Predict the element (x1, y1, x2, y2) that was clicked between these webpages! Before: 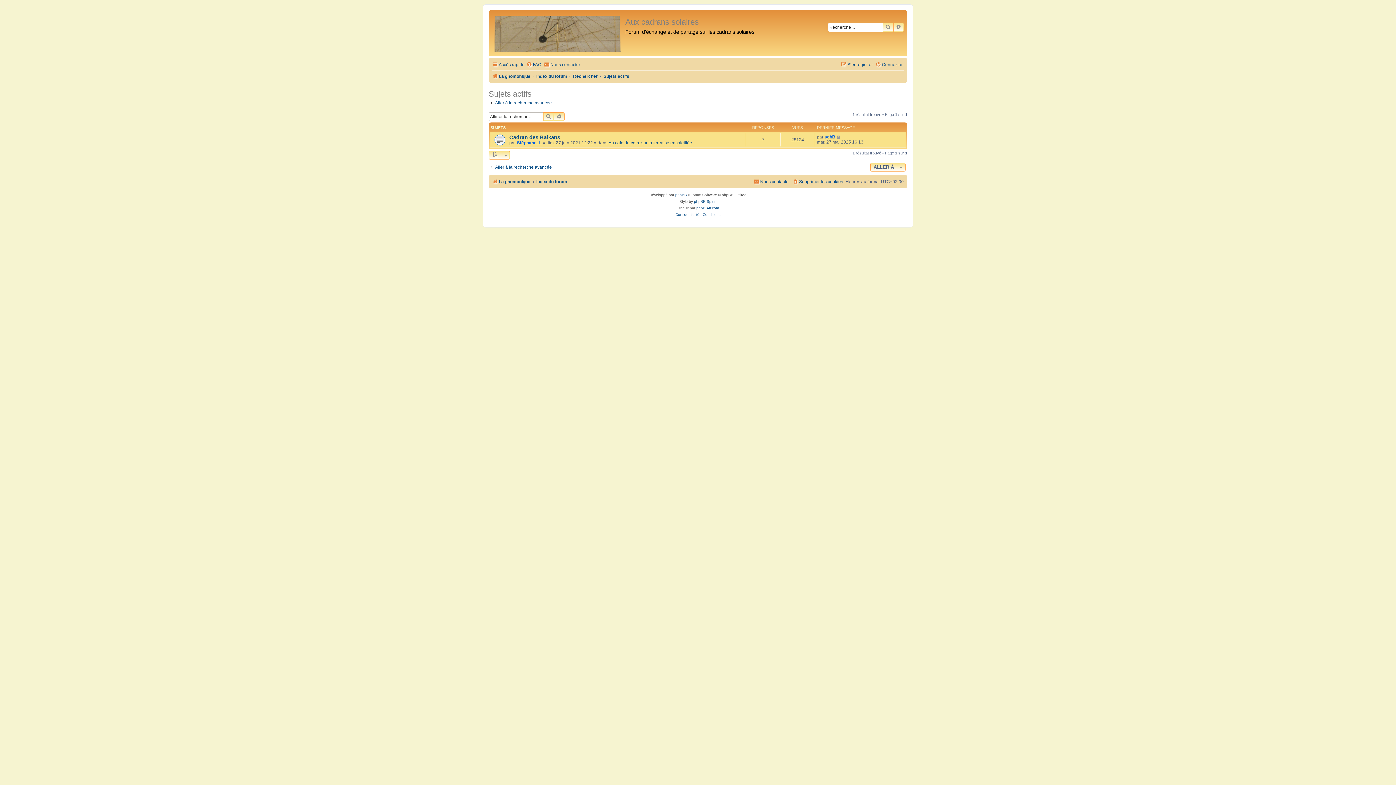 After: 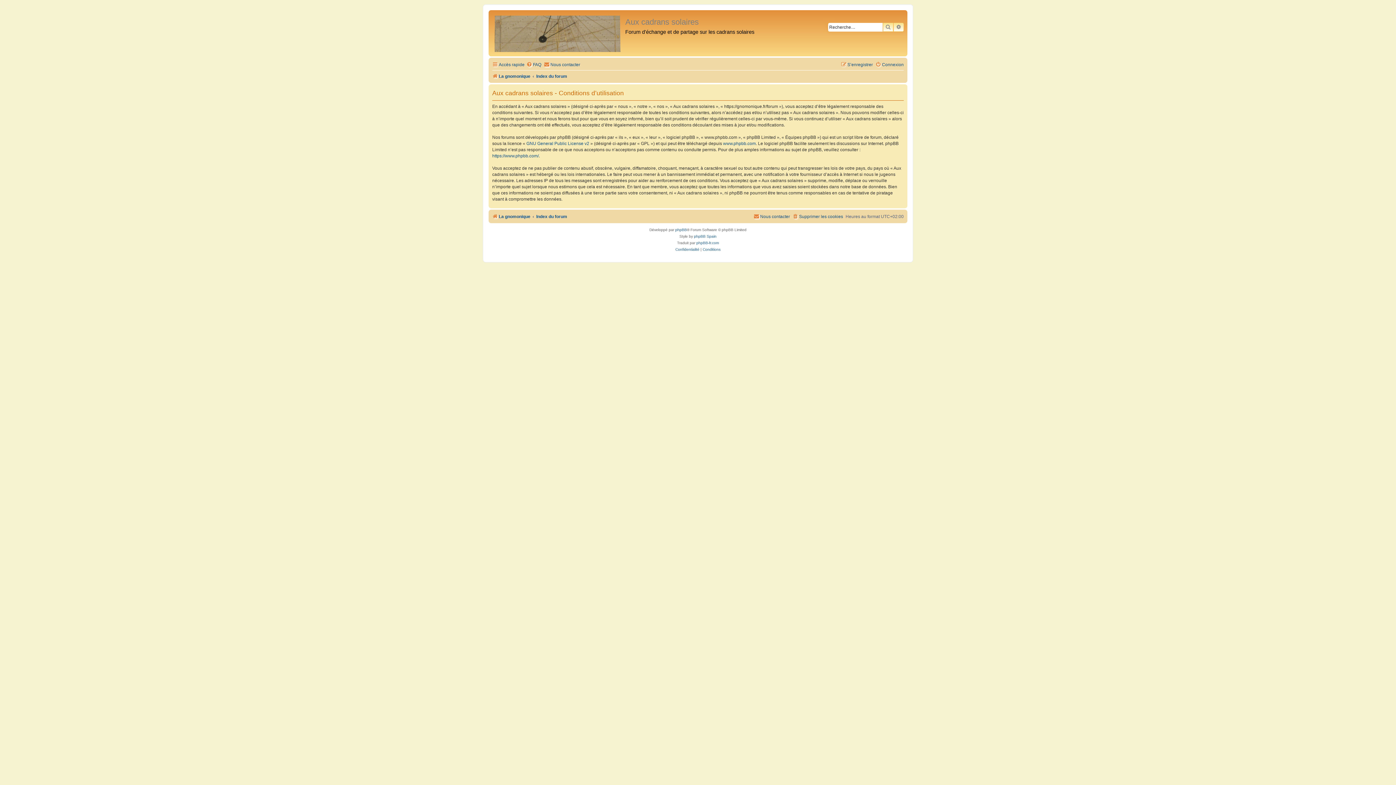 Action: bbox: (702, 211, 720, 218) label: Conditions